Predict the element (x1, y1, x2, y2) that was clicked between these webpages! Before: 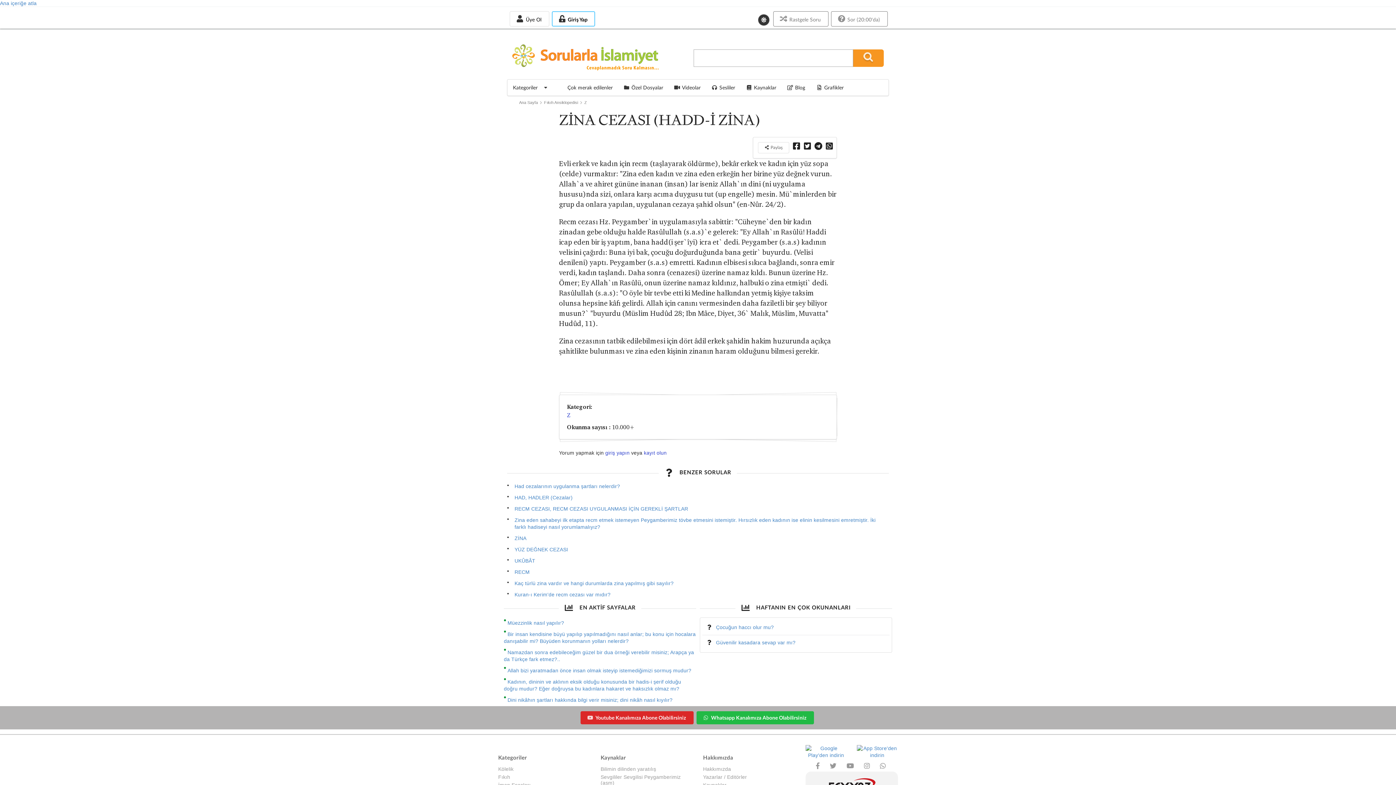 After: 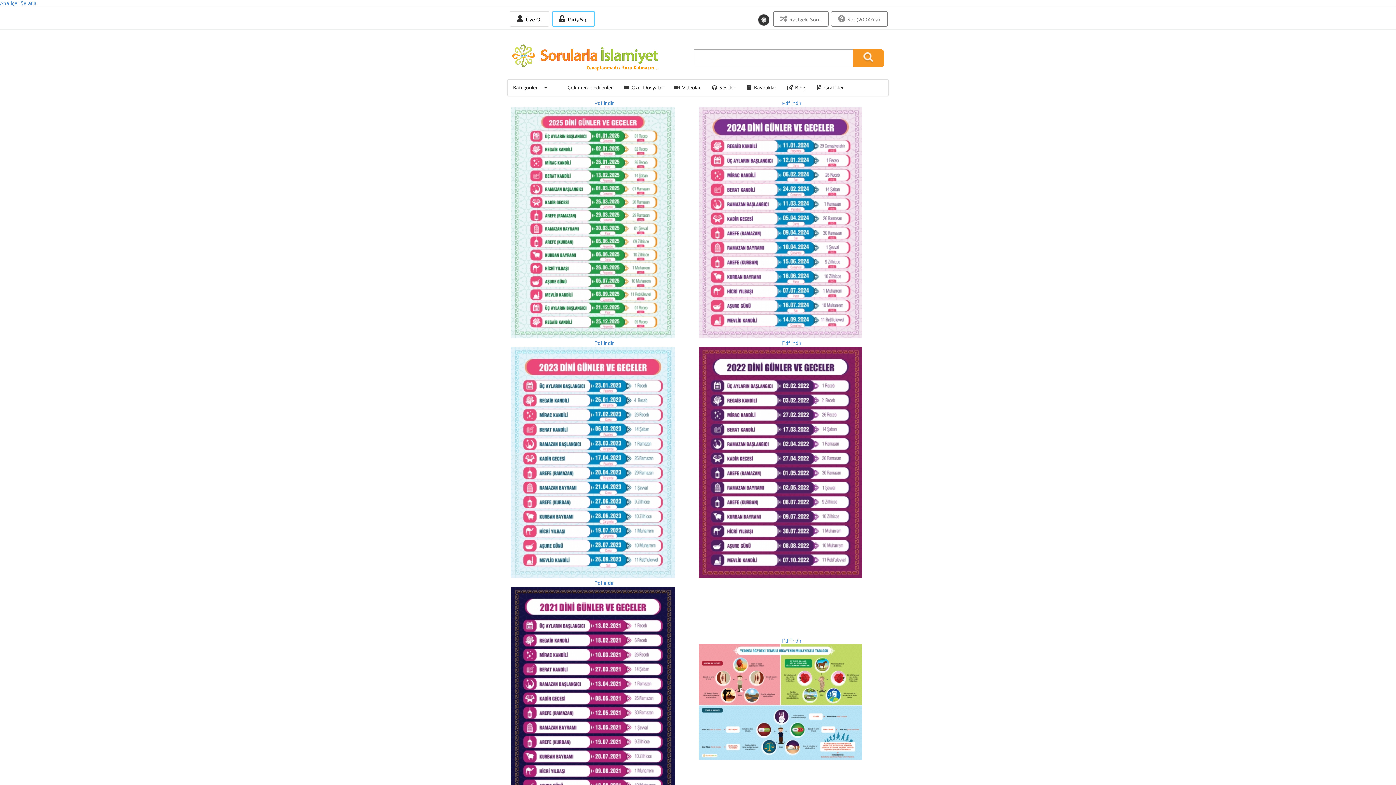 Action: label: Grafikler bbox: (810, 79, 849, 95)